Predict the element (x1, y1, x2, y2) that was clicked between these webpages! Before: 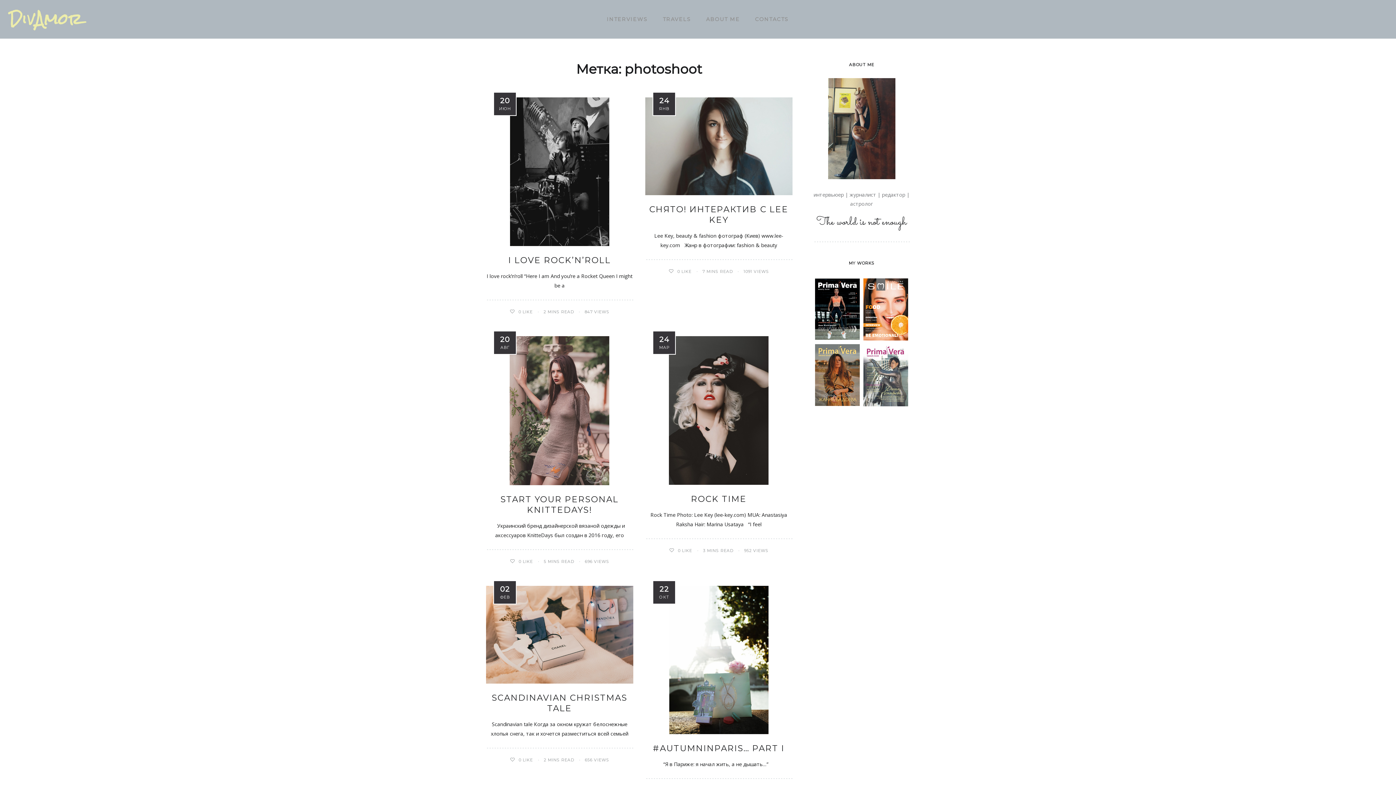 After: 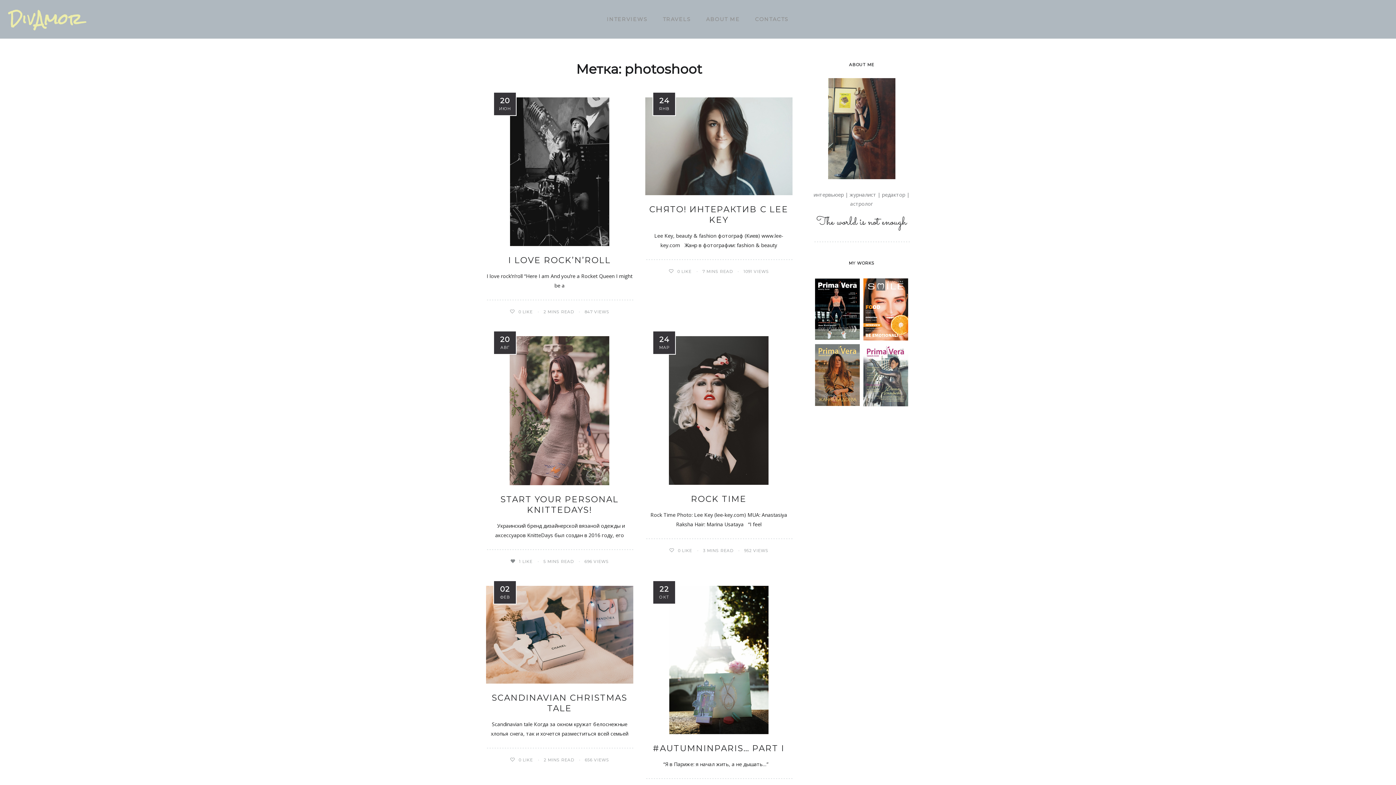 Action: bbox: (510, 559, 518, 564)